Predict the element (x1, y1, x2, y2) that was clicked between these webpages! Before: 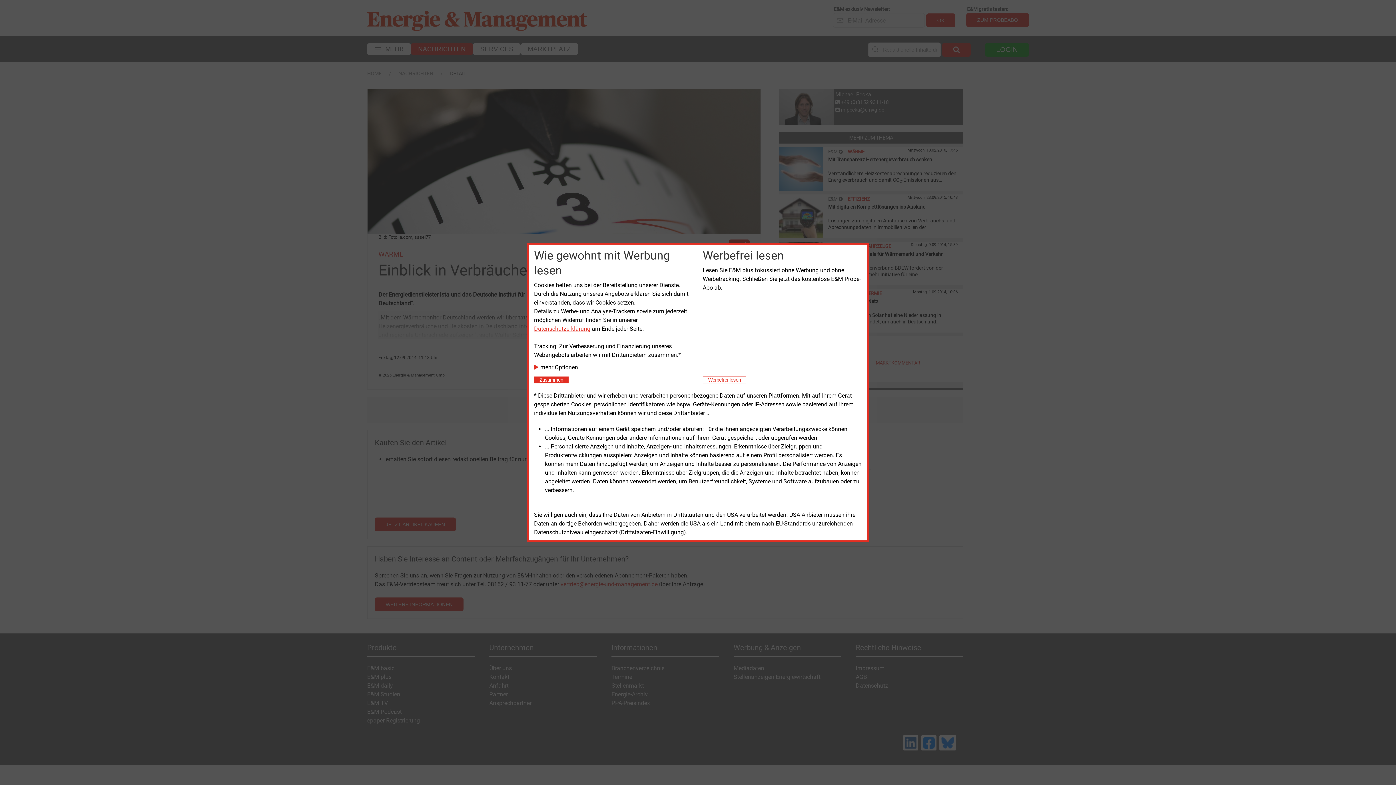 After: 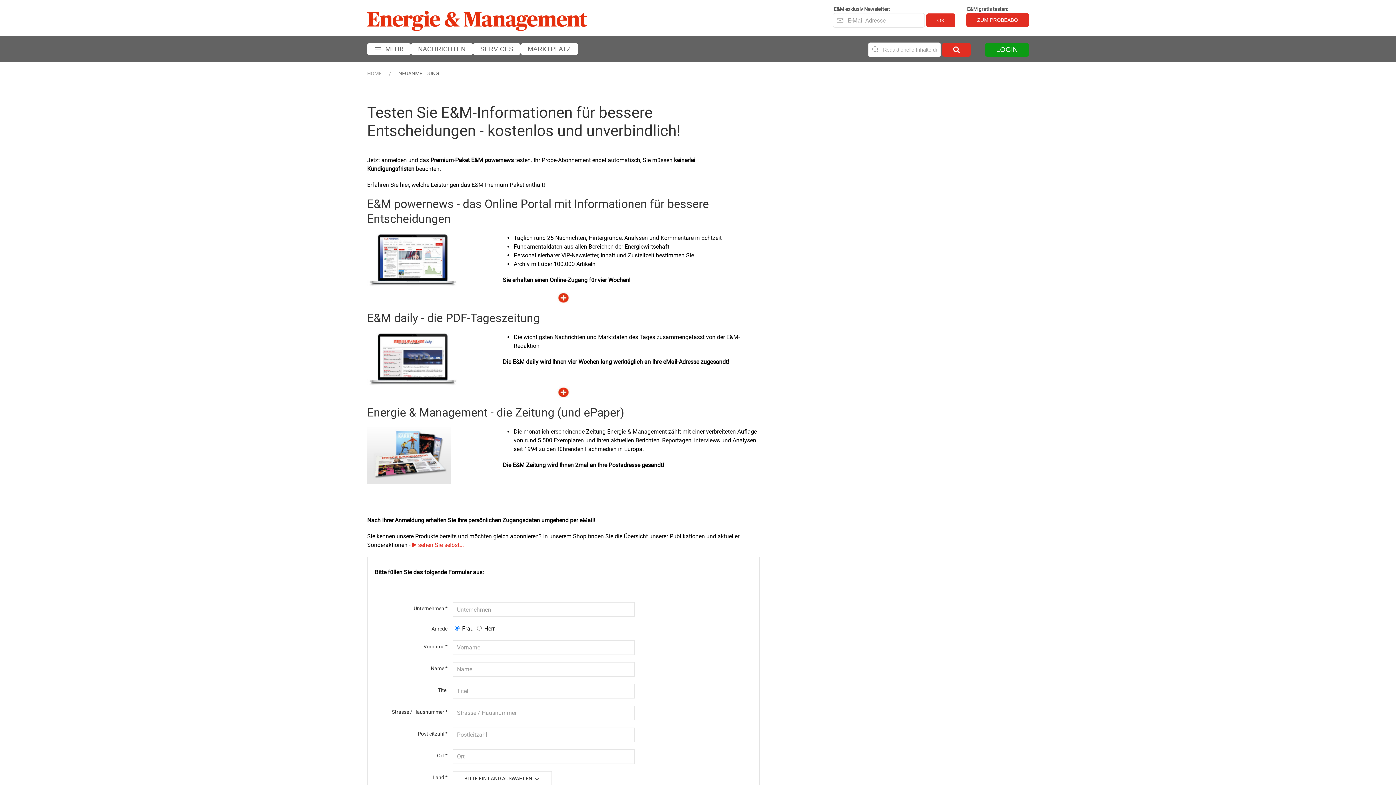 Action: label:   Werbefrei lesen   bbox: (702, 376, 746, 383)